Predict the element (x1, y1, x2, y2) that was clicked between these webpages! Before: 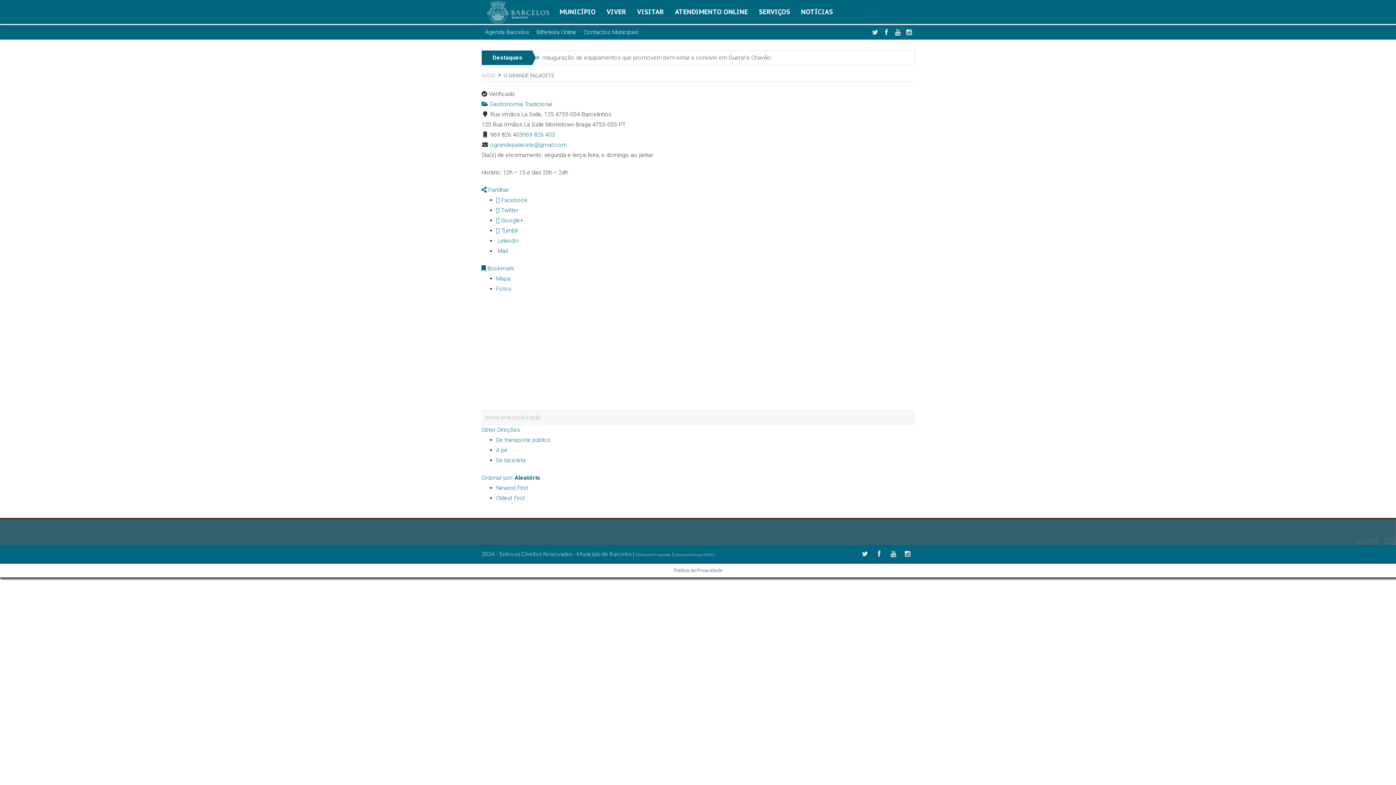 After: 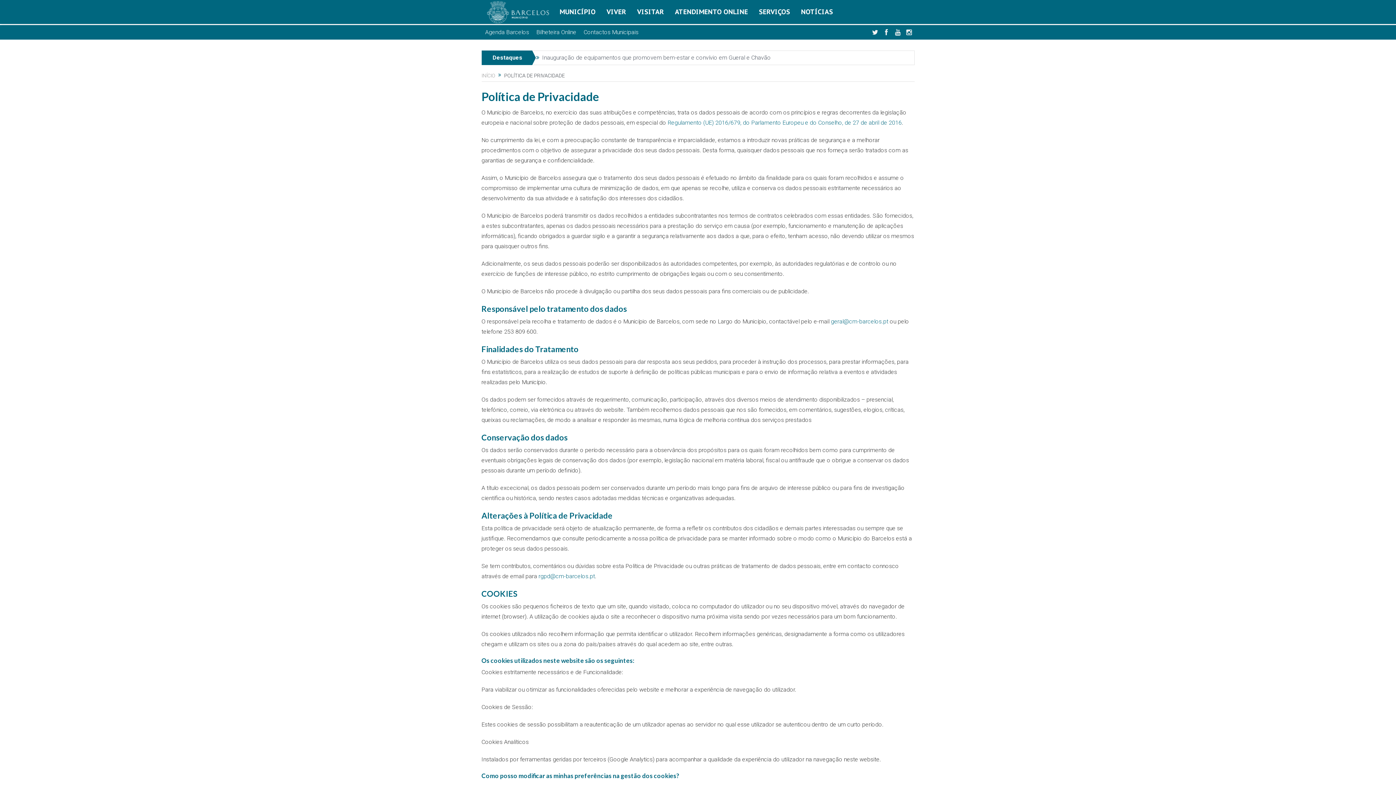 Action: bbox: (635, 552, 671, 557) label: Política de Privacidade